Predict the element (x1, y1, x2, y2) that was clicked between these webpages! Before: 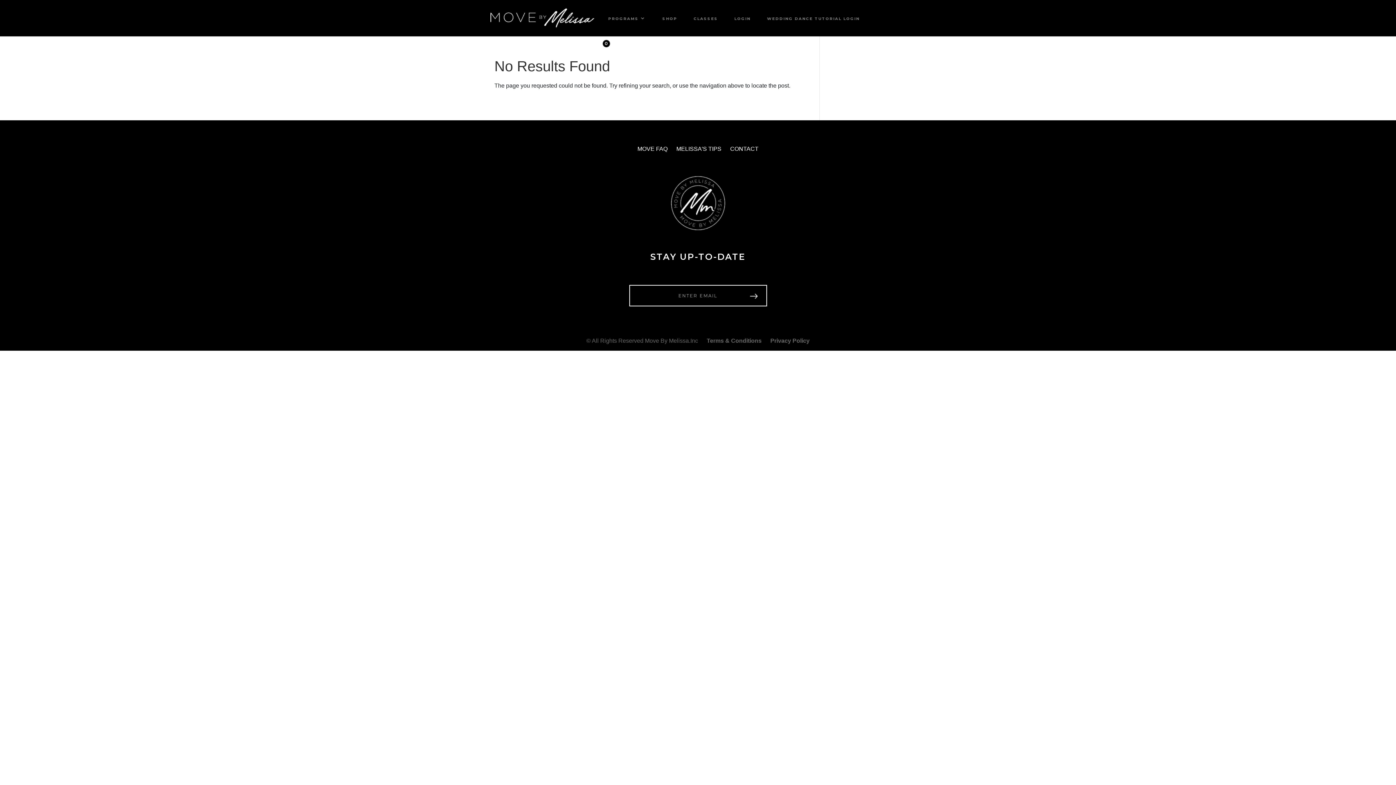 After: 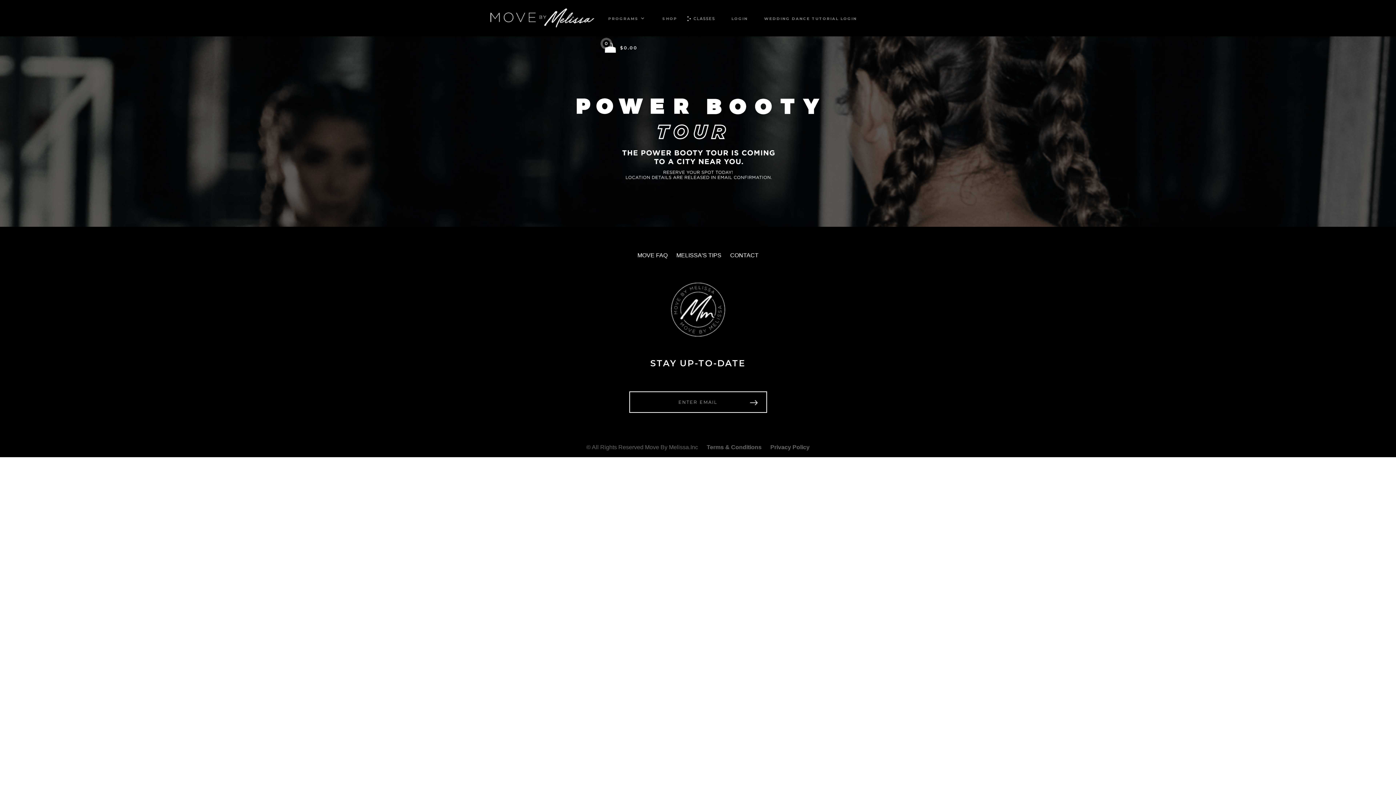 Action: bbox: (690, 14, 718, 41) label: CLASSES